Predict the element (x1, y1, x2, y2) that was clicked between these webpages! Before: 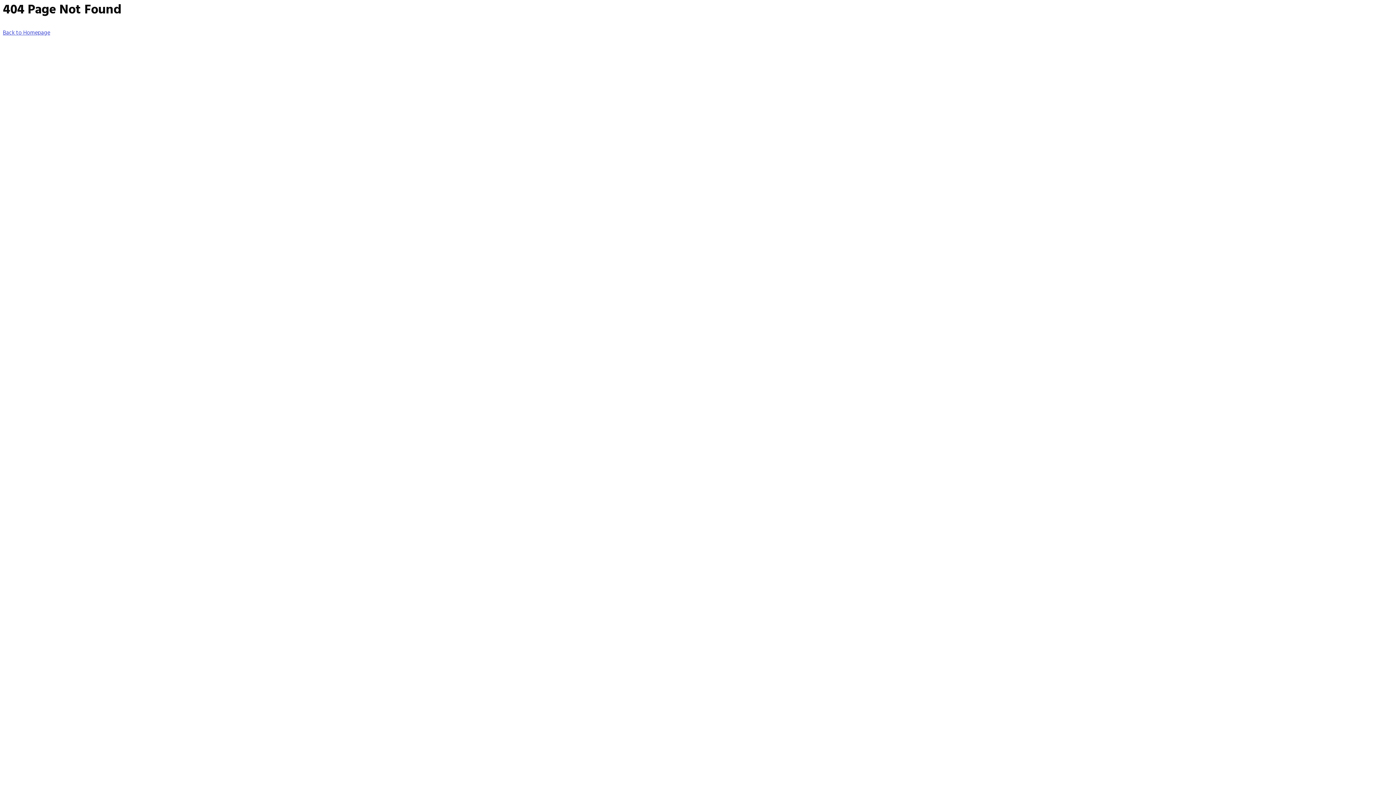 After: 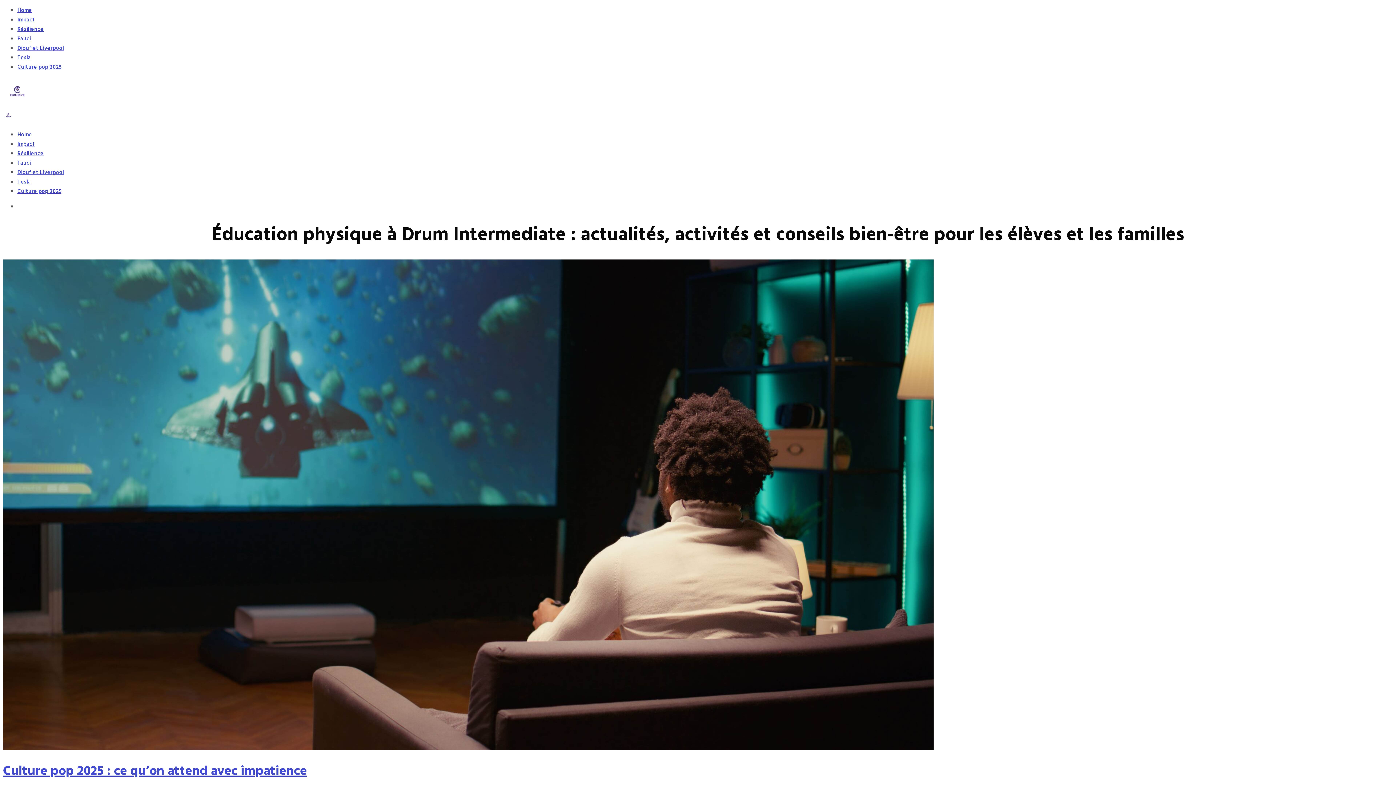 Action: label: Back to Homepage bbox: (2, 28, 50, 37)